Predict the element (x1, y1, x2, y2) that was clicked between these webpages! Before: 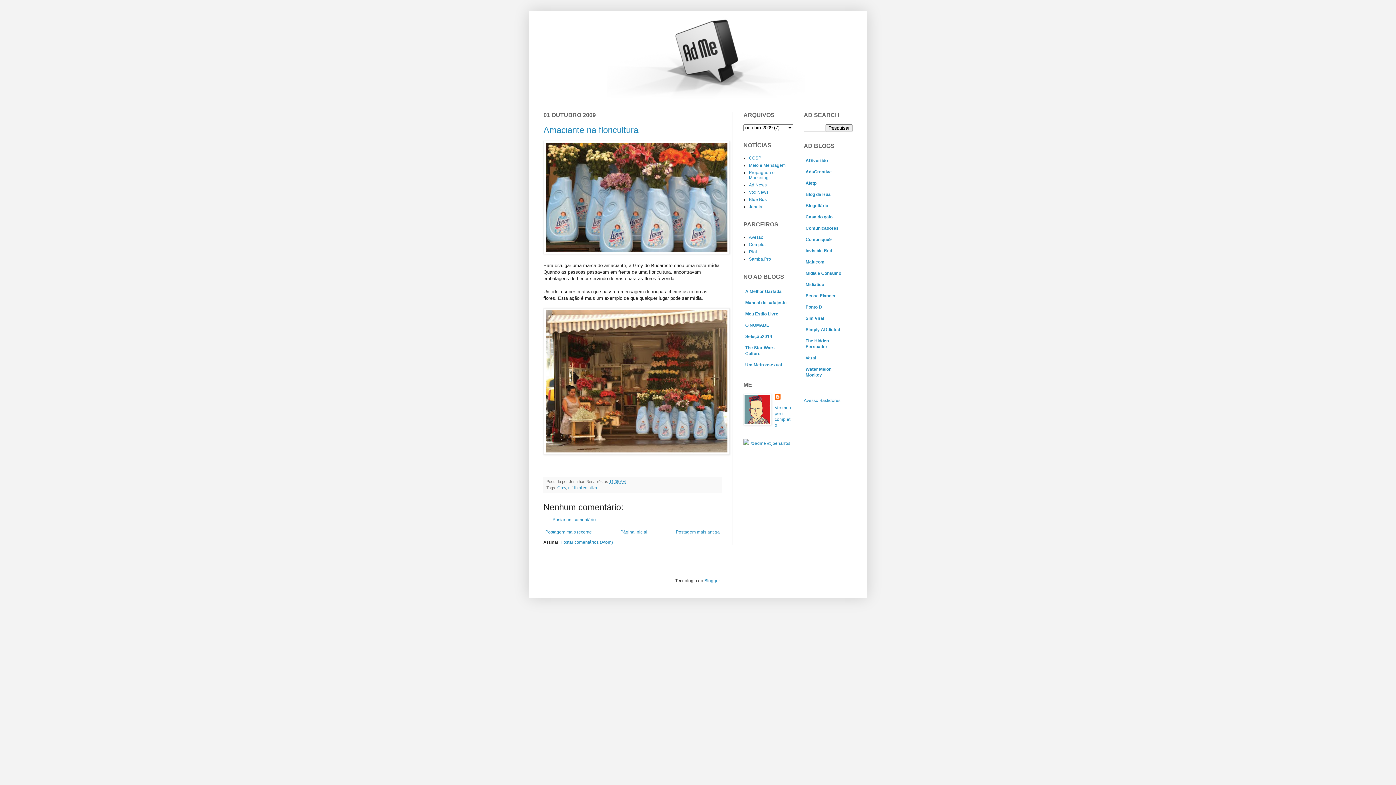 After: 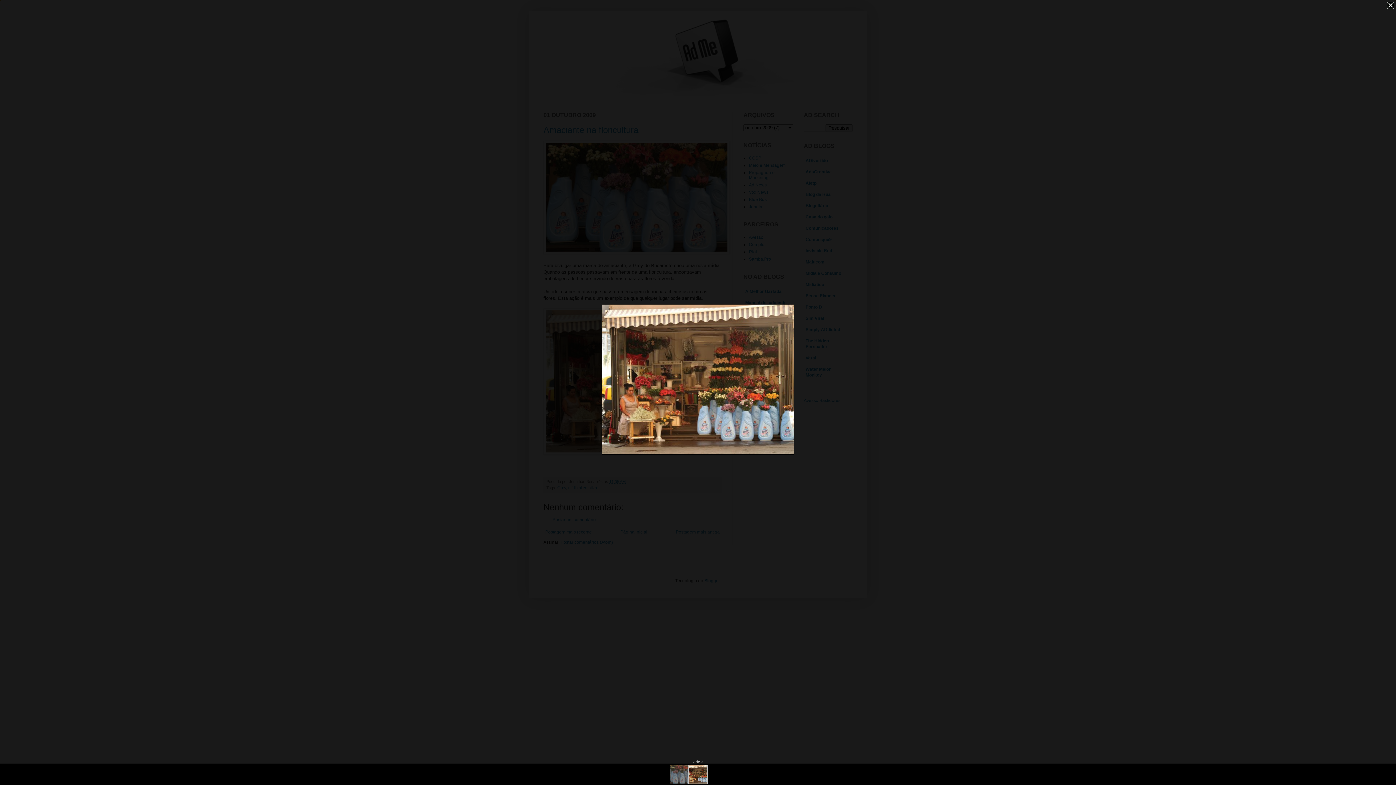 Action: bbox: (543, 450, 729, 456)